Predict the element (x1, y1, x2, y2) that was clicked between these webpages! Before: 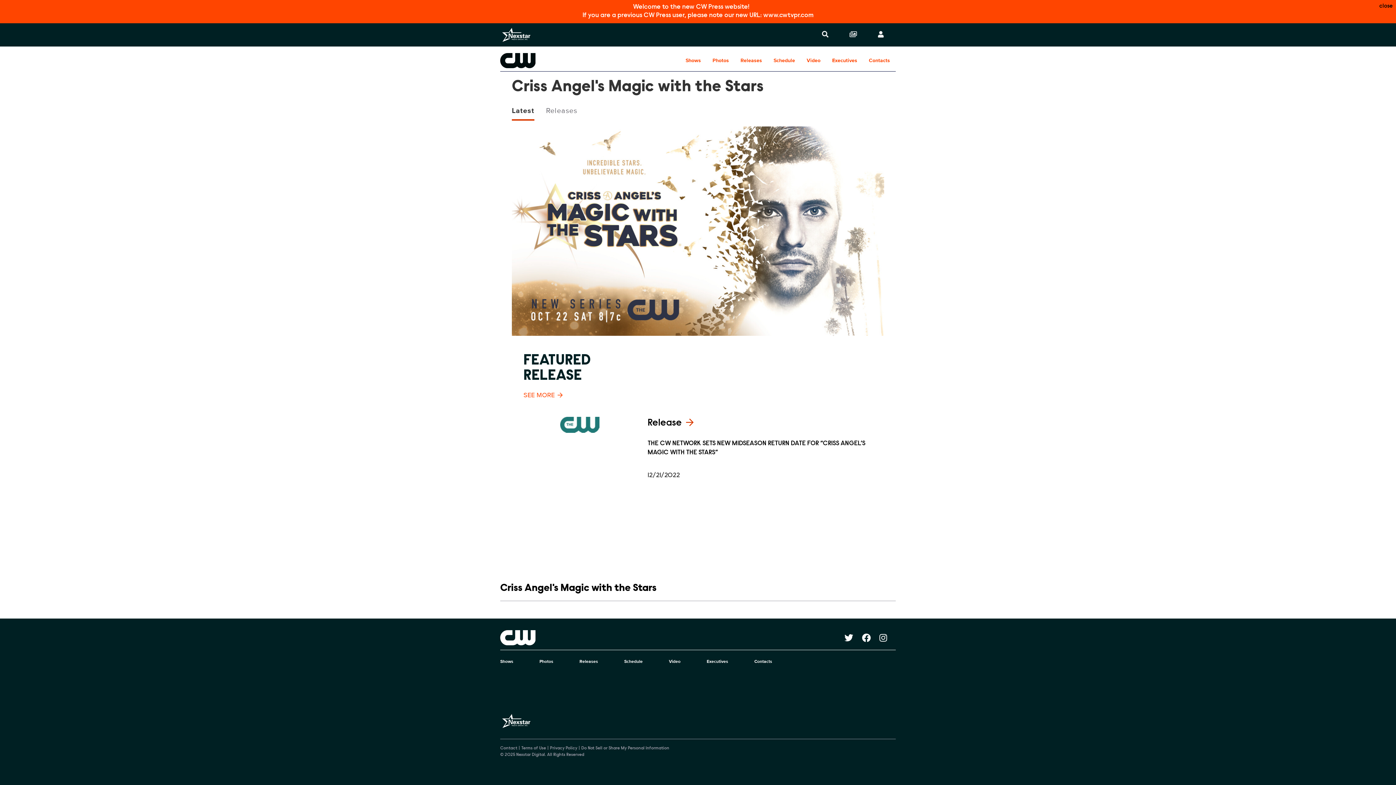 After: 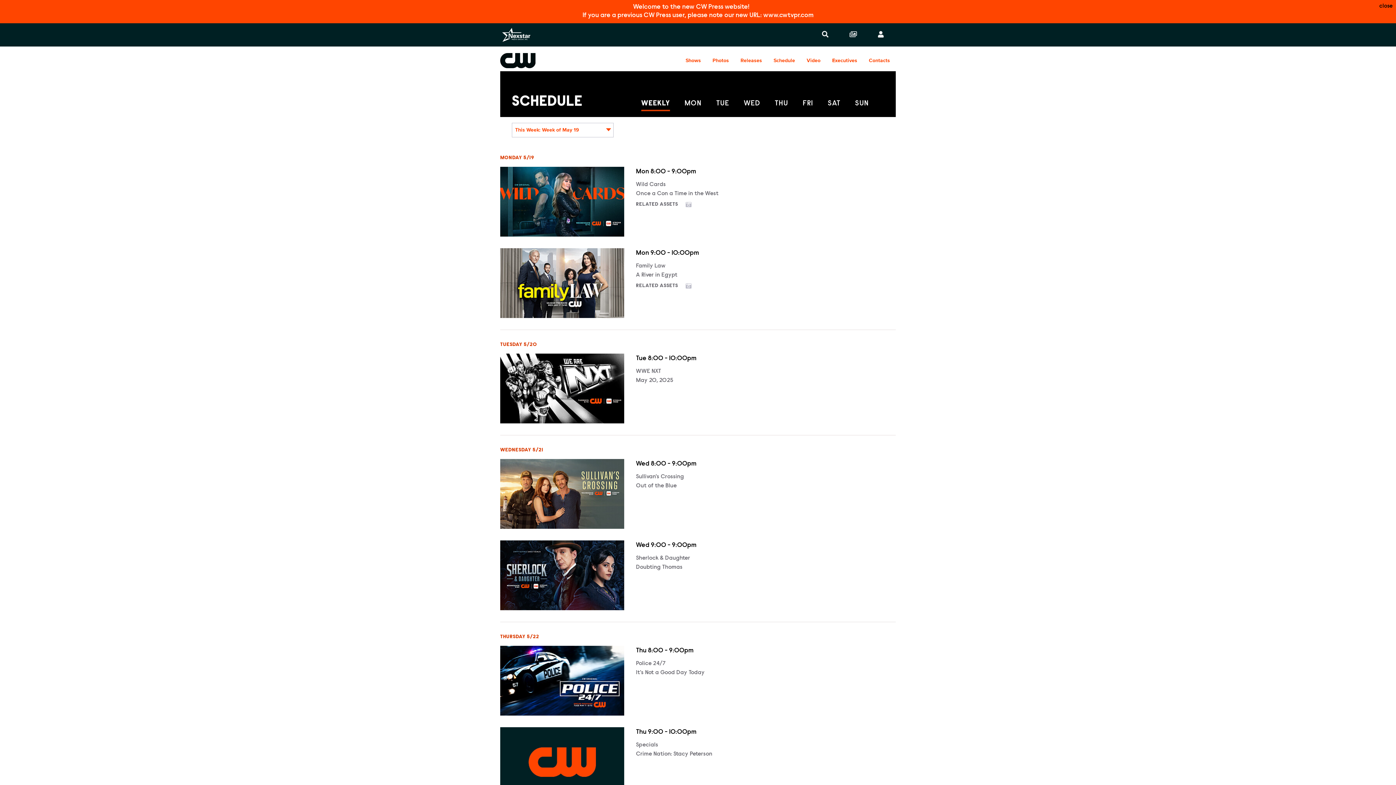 Action: label: Schedule bbox: (768, 50, 801, 70)